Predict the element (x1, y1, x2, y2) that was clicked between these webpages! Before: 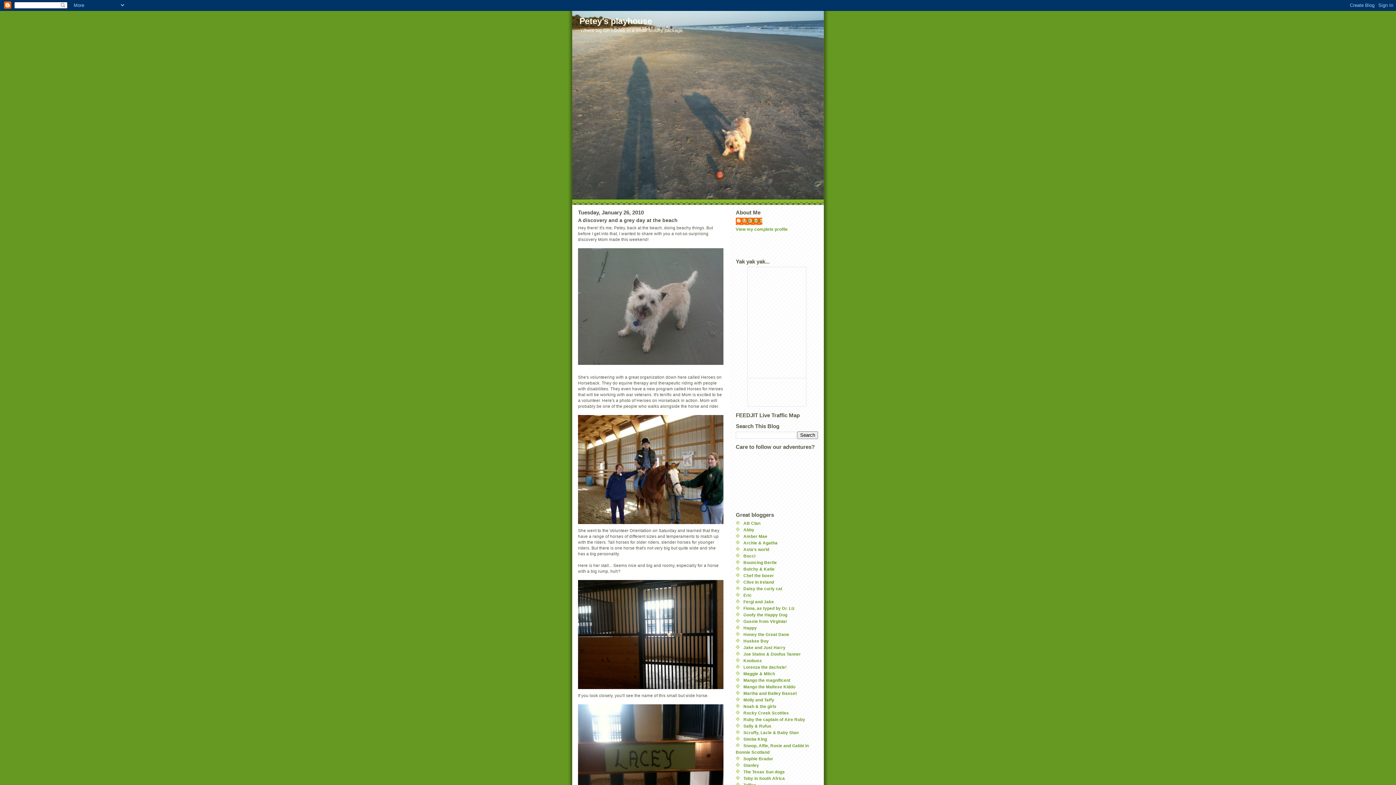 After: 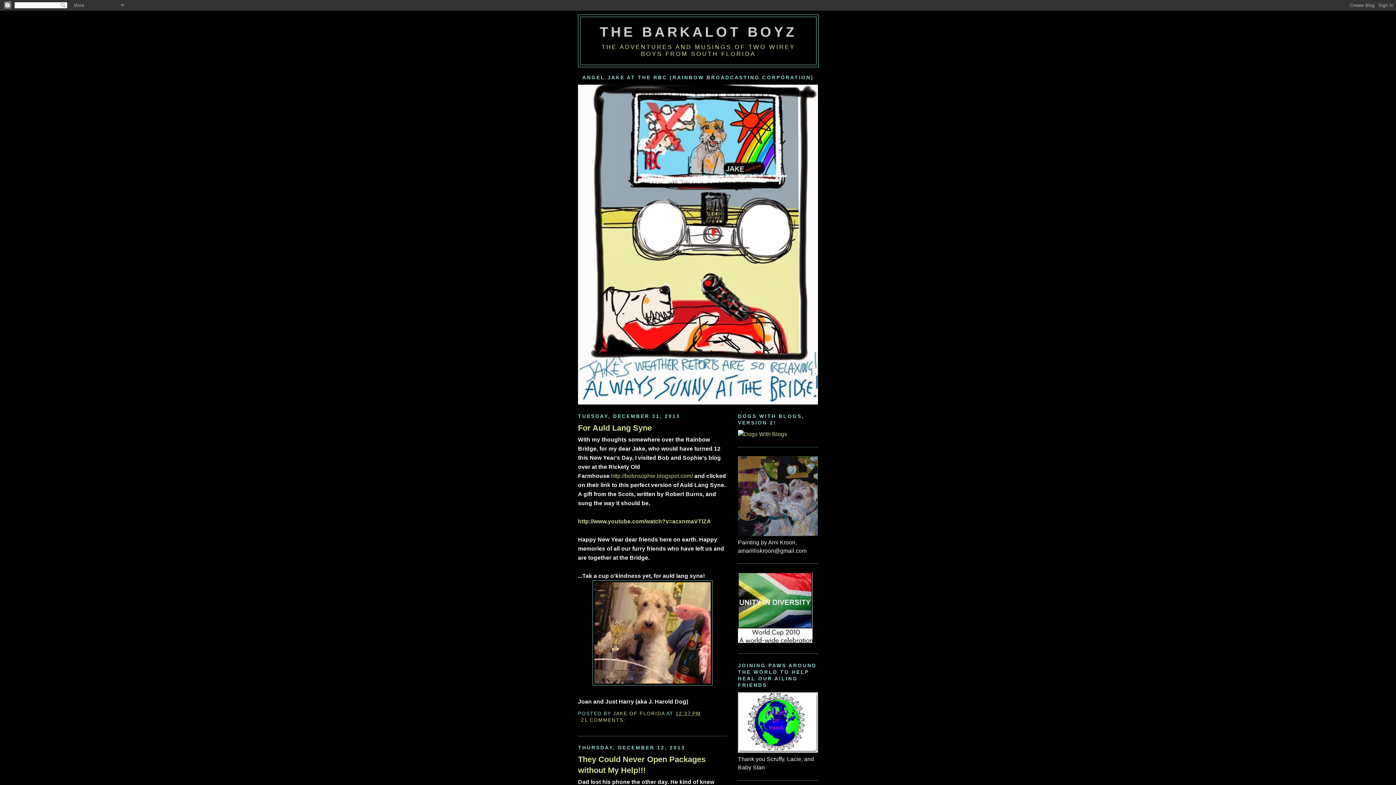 Action: label: Jake and Just Harry bbox: (743, 645, 785, 650)